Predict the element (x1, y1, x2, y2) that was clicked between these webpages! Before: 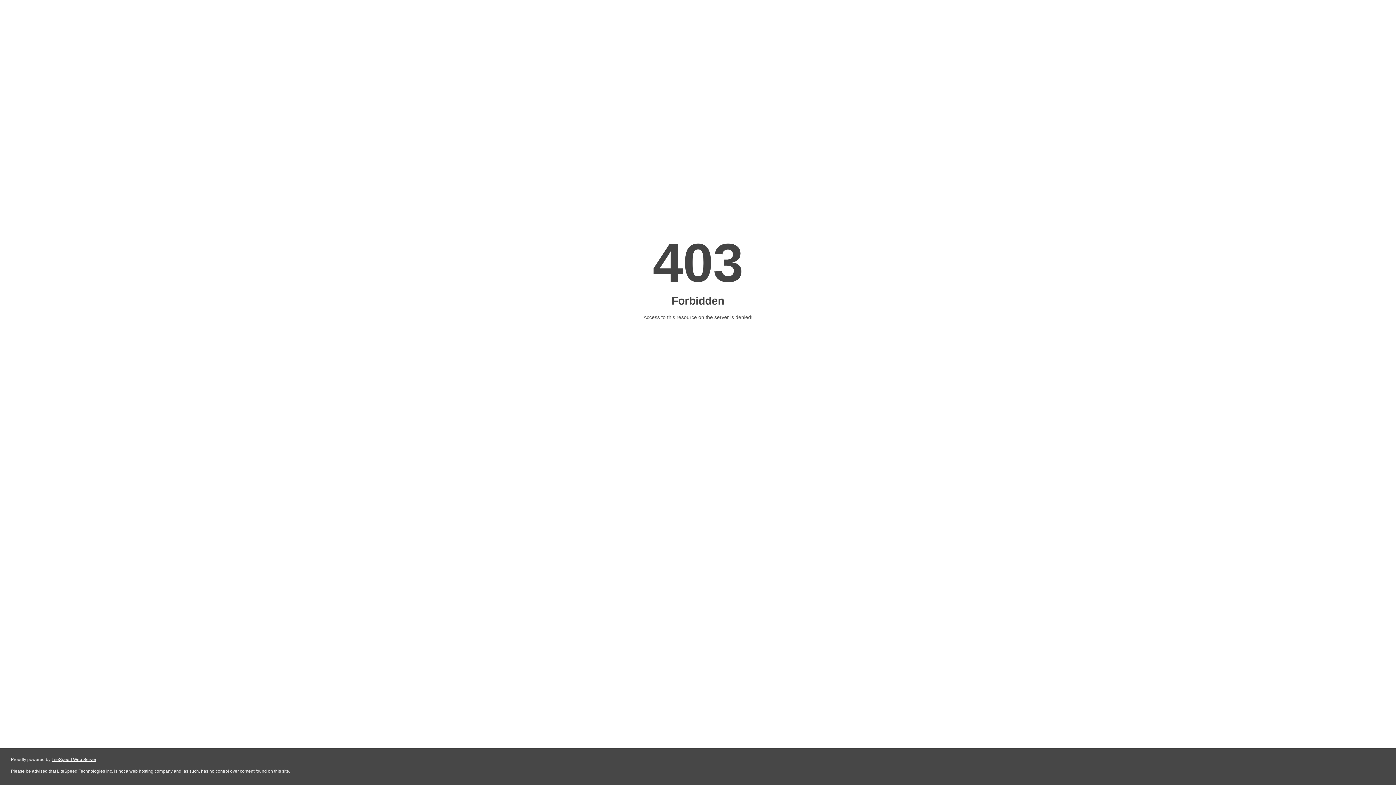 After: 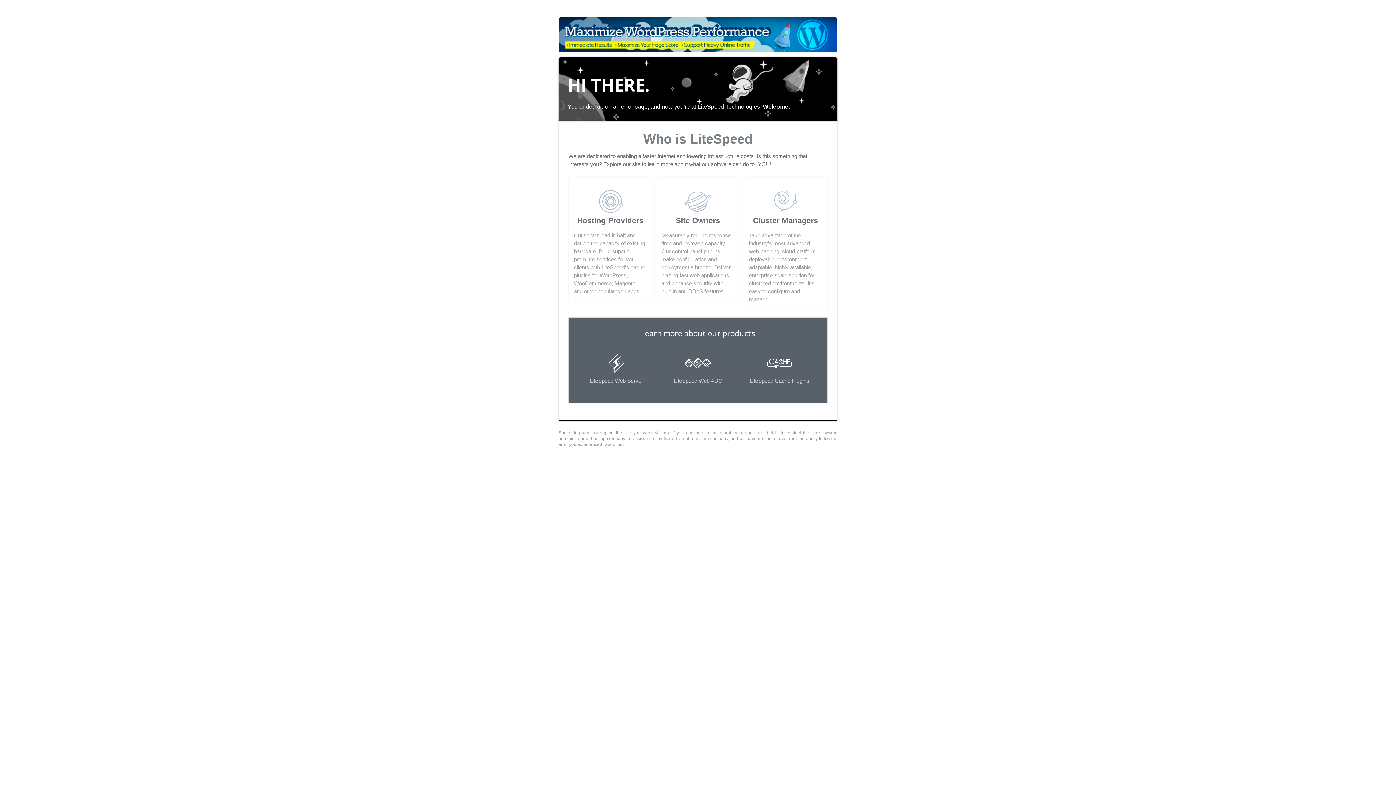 Action: label: LiteSpeed Web Server bbox: (51, 757, 96, 762)